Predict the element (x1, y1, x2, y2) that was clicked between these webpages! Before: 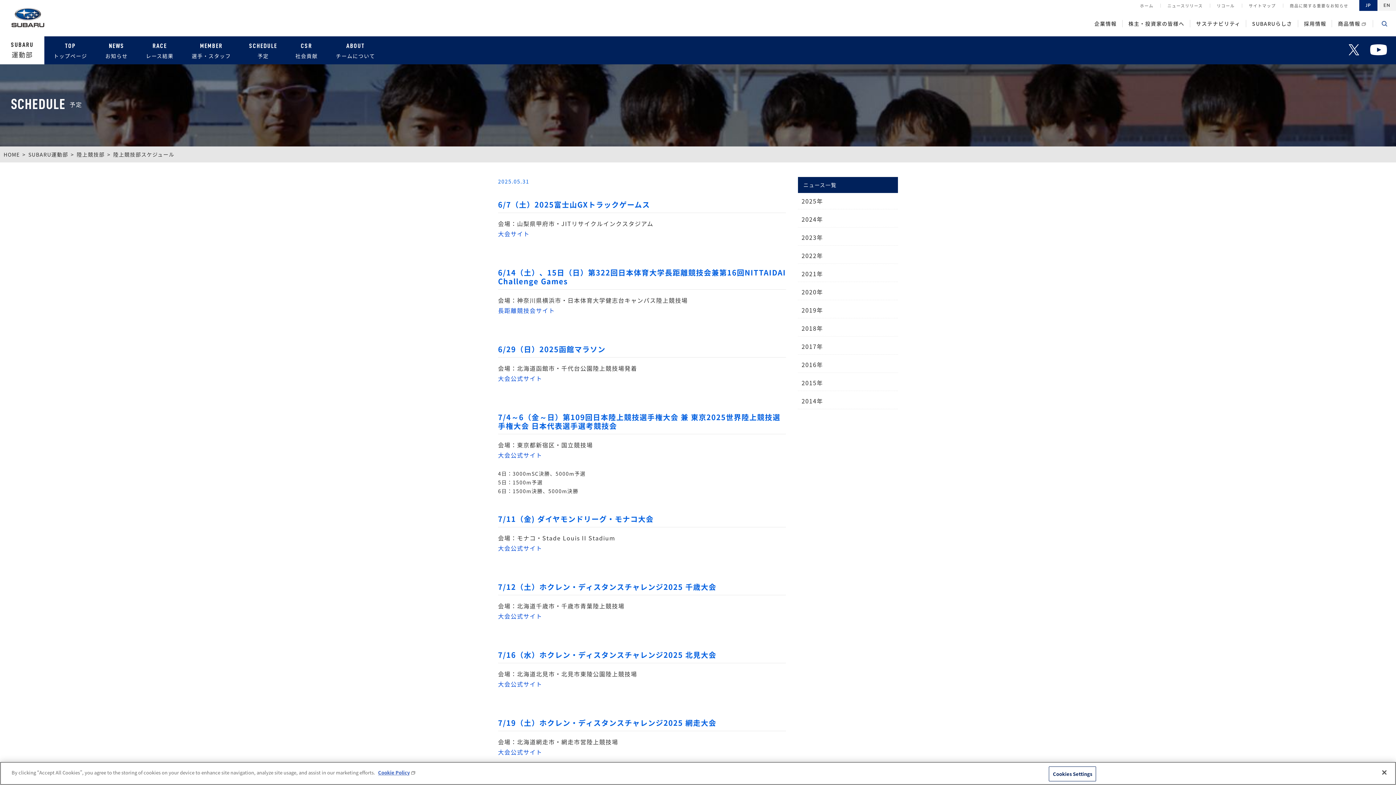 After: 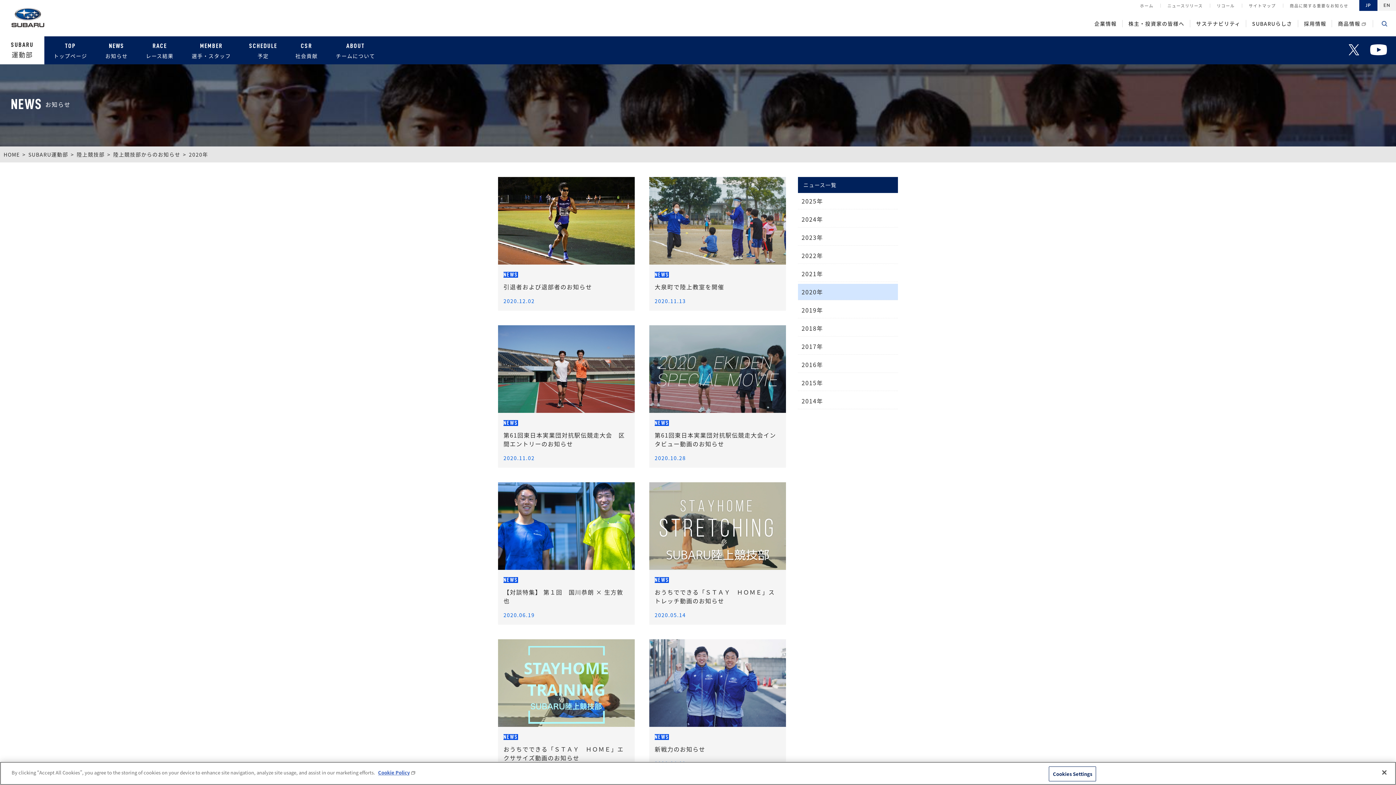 Action: bbox: (798, 284, 898, 300) label: 2020年